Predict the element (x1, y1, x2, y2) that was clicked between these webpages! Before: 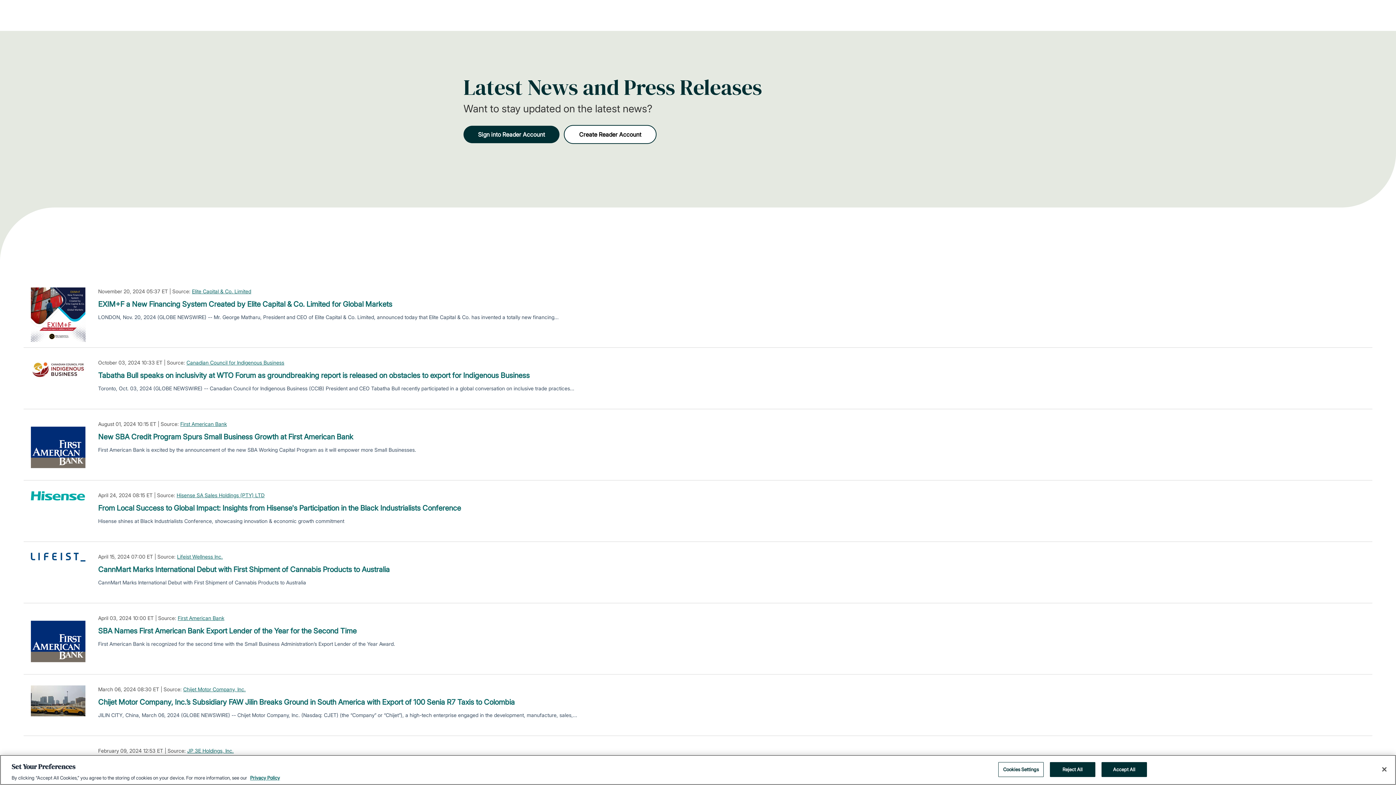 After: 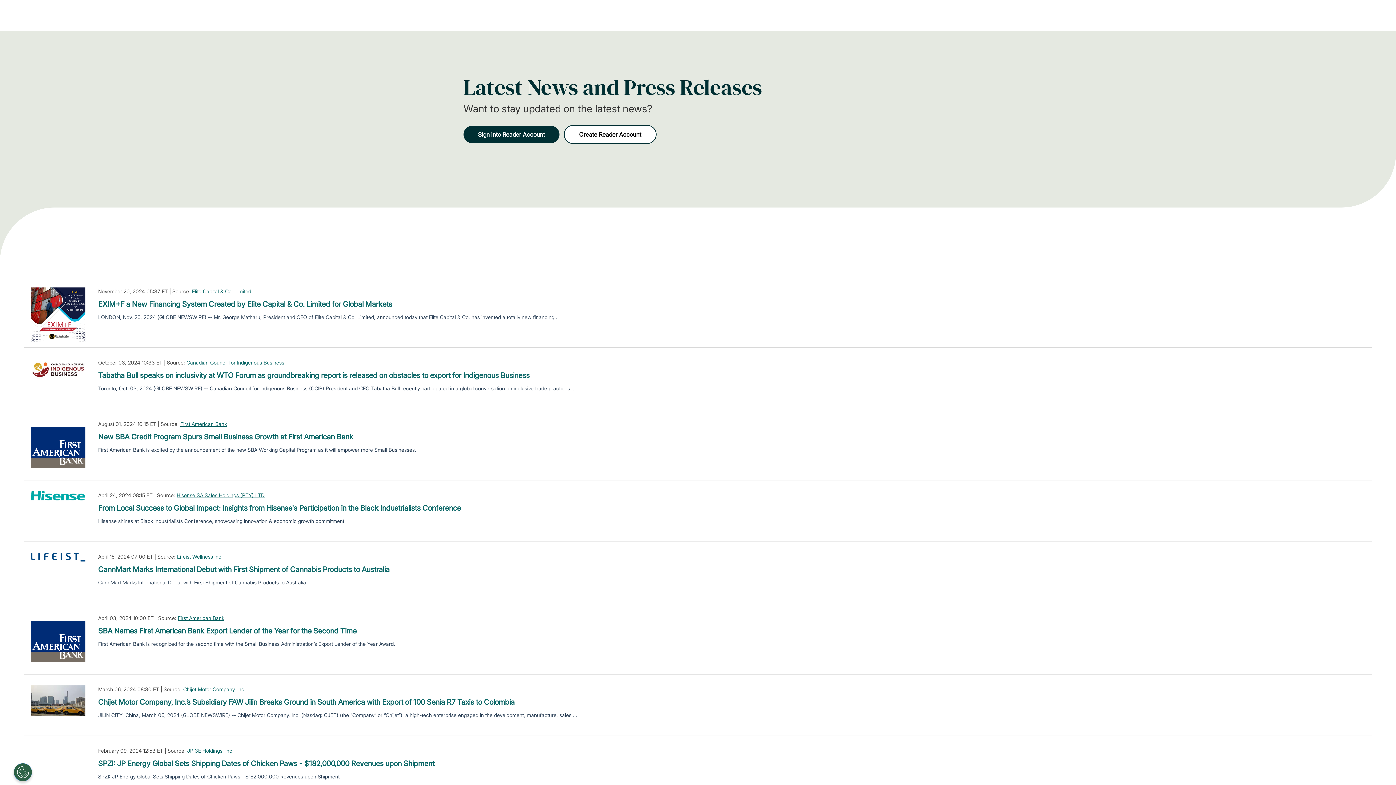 Action: bbox: (1101, 762, 1147, 777) label: Accept All